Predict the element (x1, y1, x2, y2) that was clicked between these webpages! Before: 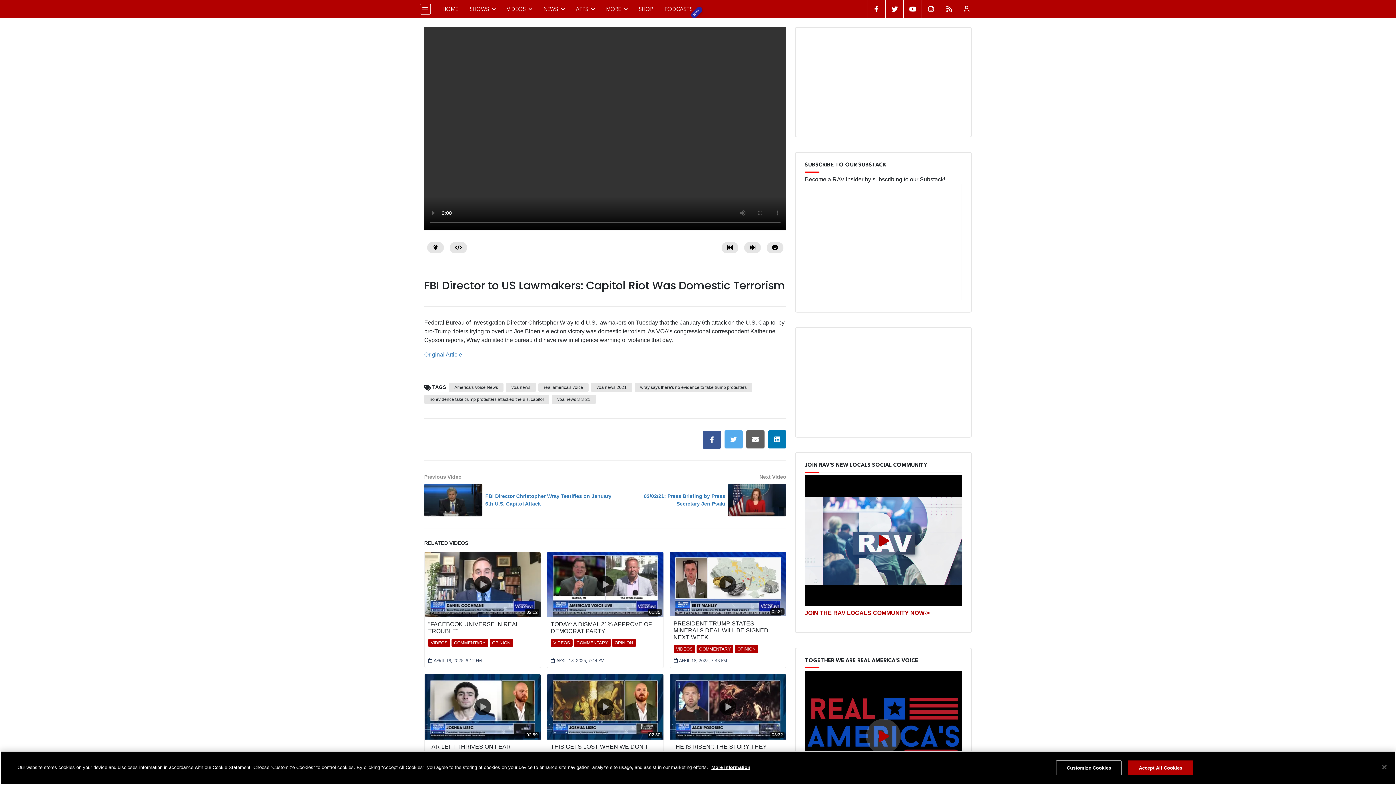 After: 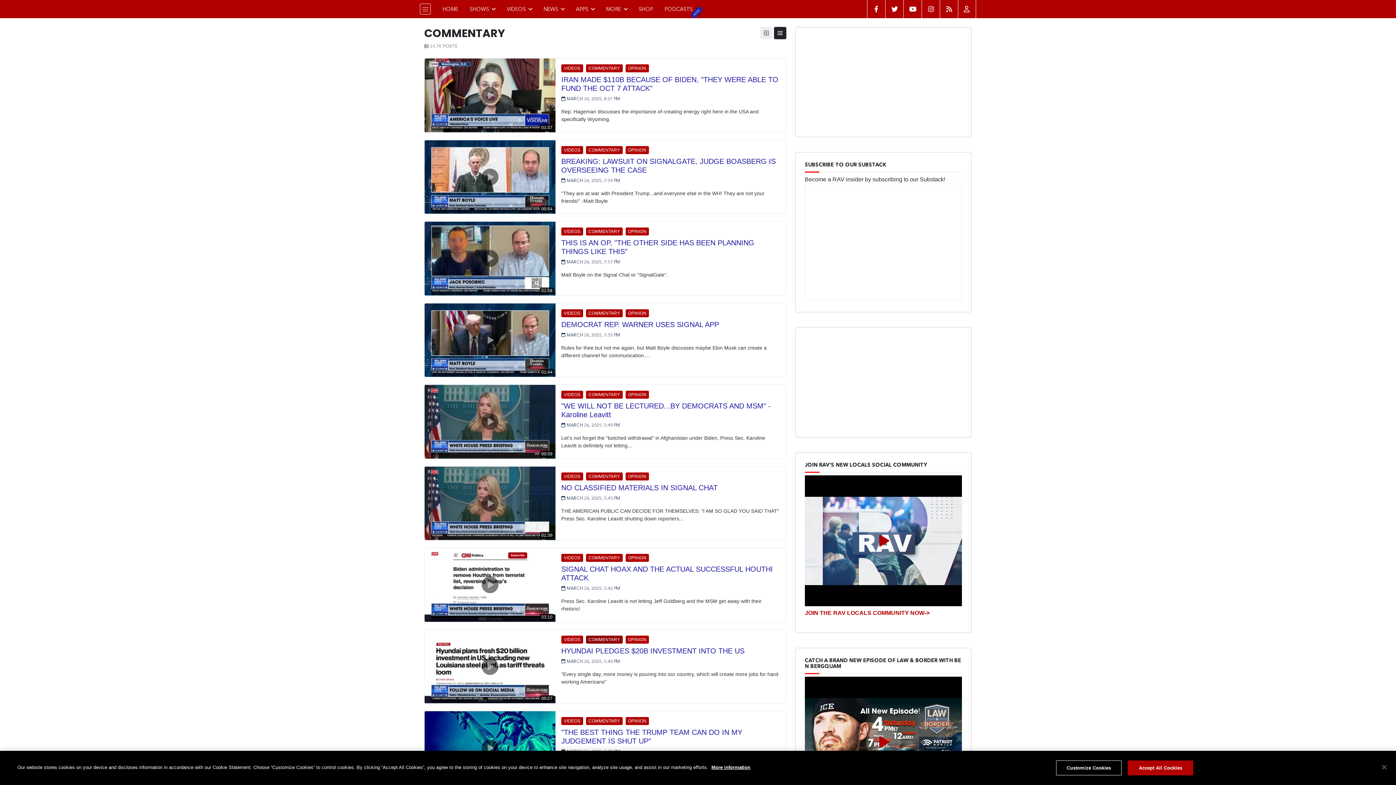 Action: bbox: (574, 639, 610, 647) label: COMMENTARY